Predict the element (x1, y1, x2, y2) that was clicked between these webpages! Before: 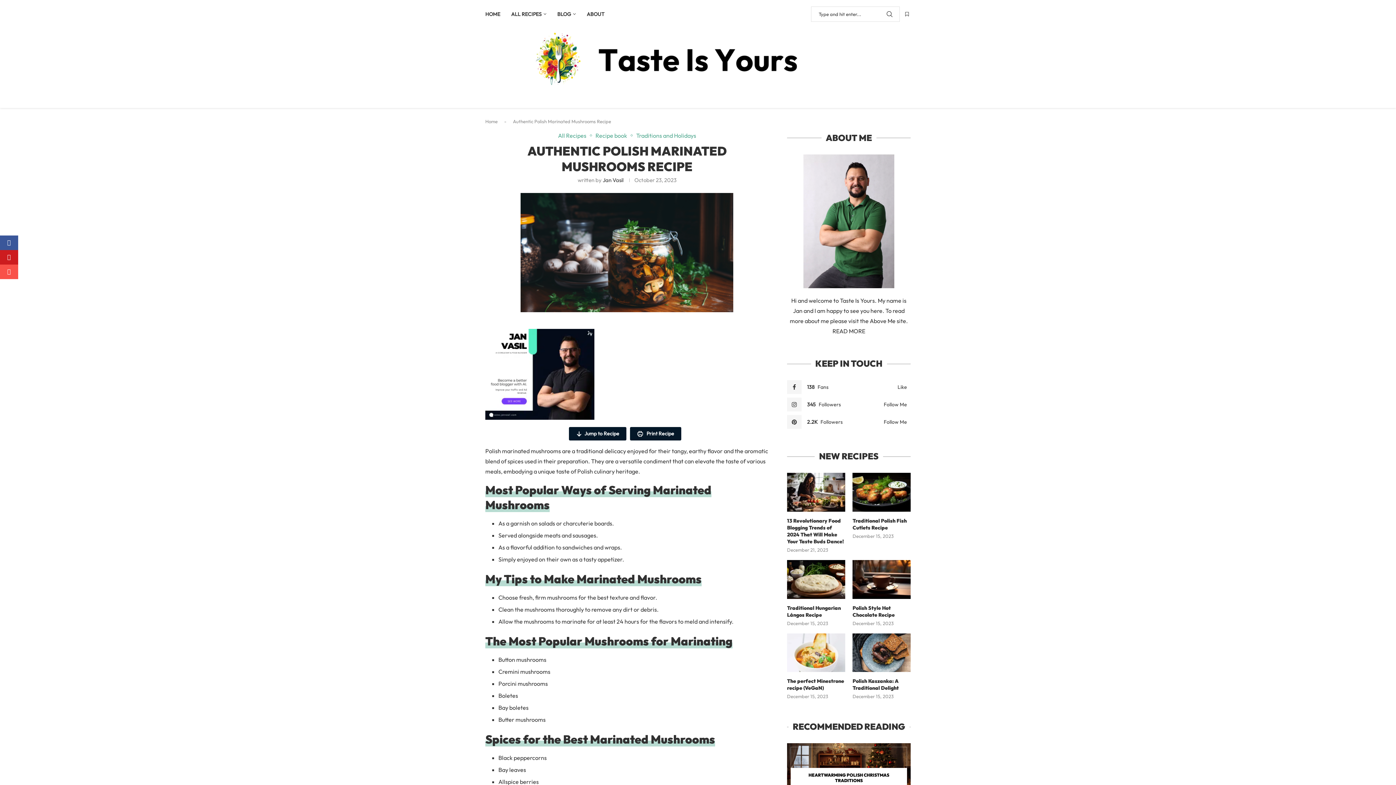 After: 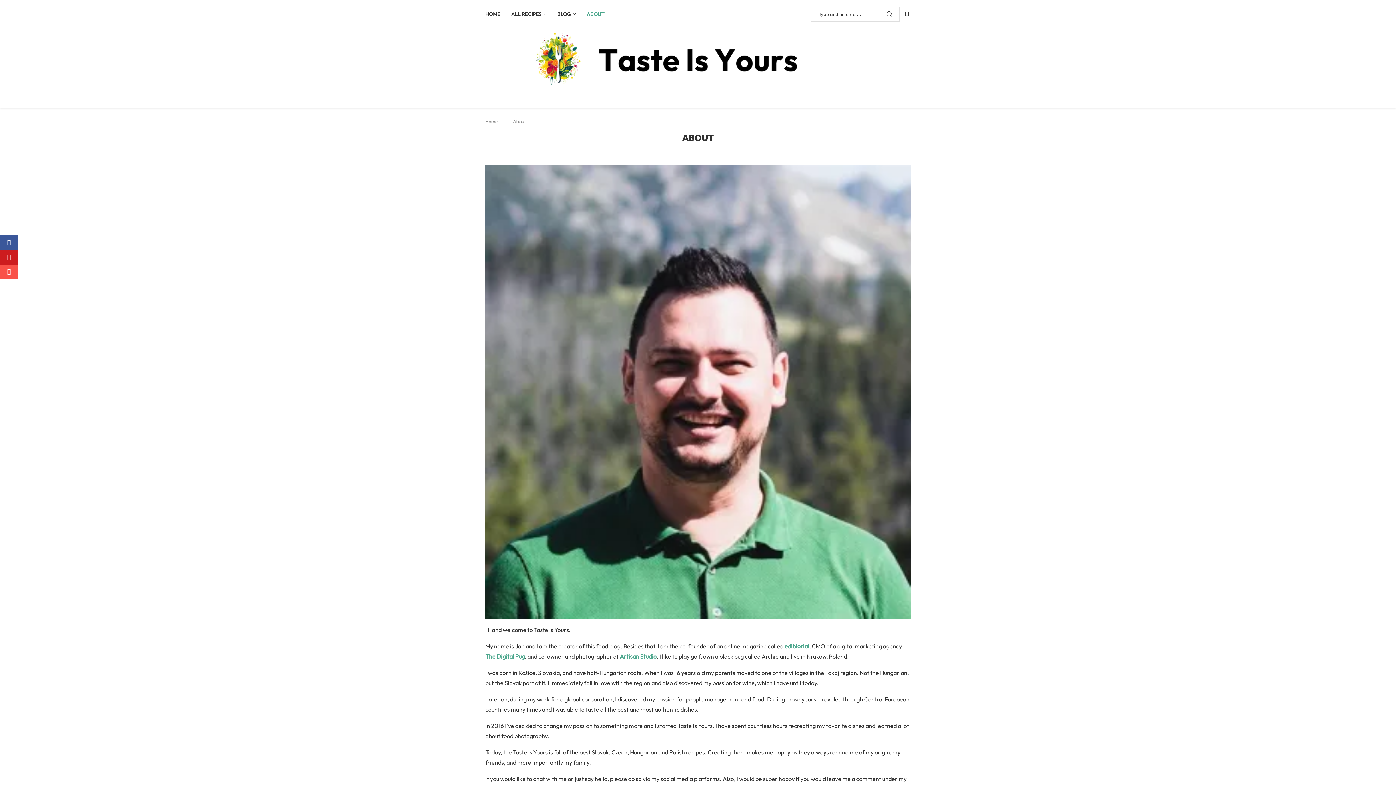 Action: bbox: (586, 3, 604, 24) label: ABOUT